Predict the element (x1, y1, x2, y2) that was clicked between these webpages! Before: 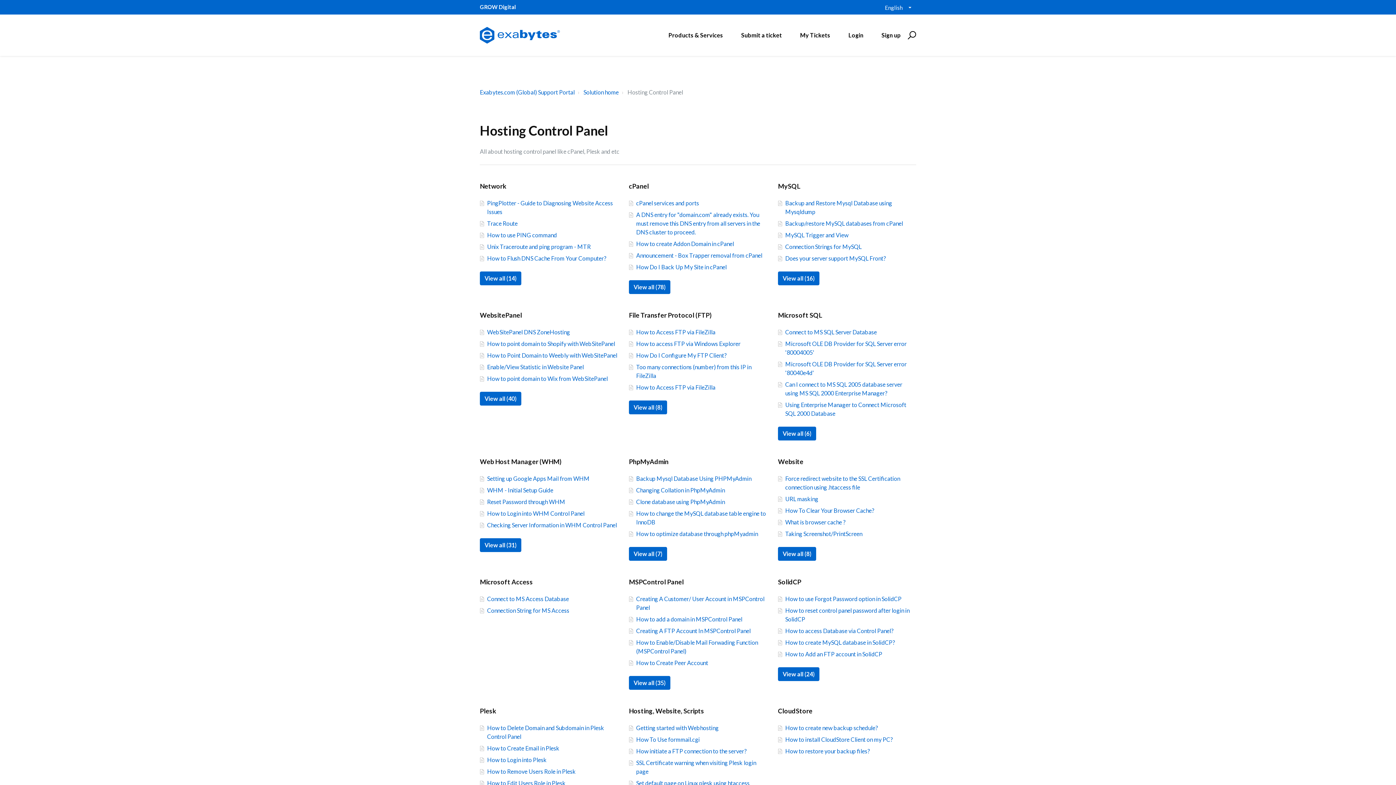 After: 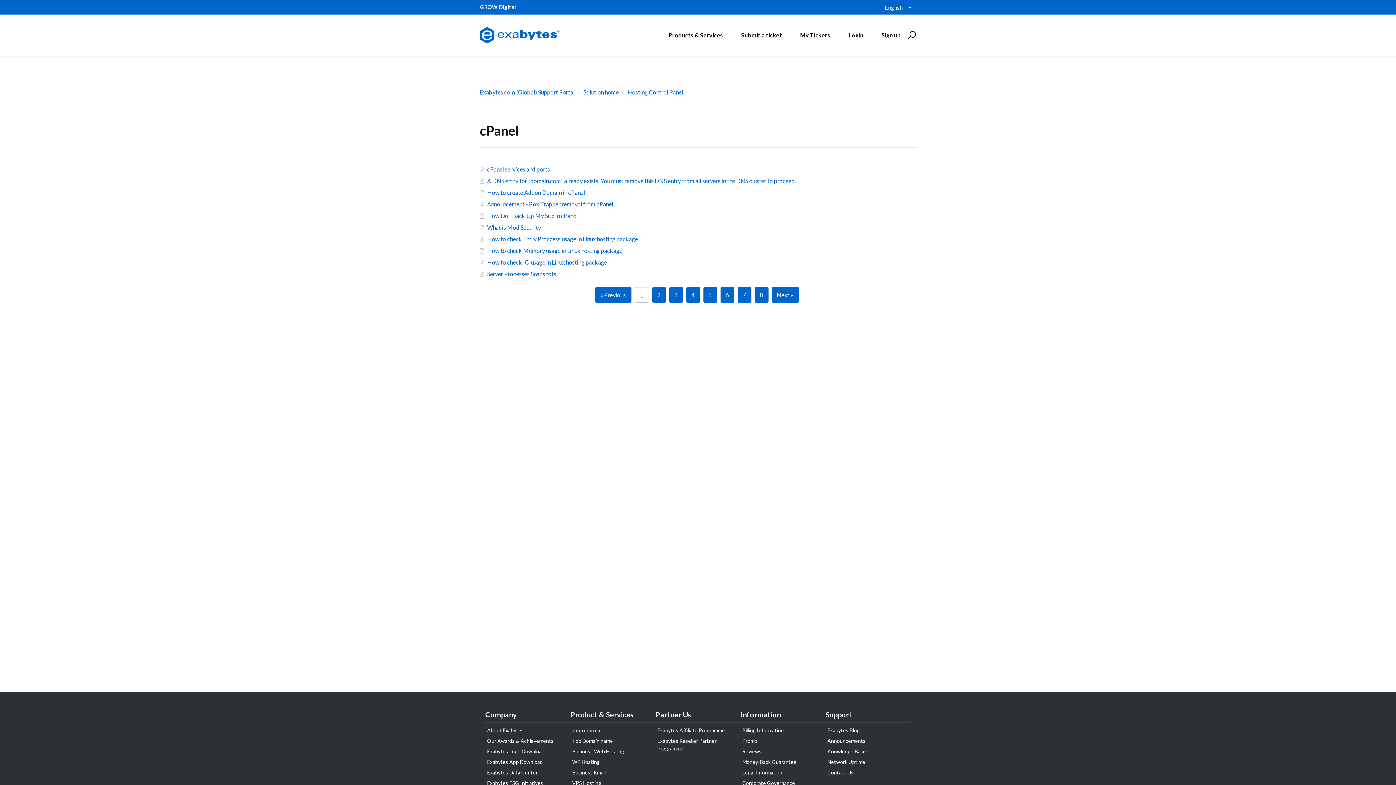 Action: label: View all (78) bbox: (629, 280, 670, 294)